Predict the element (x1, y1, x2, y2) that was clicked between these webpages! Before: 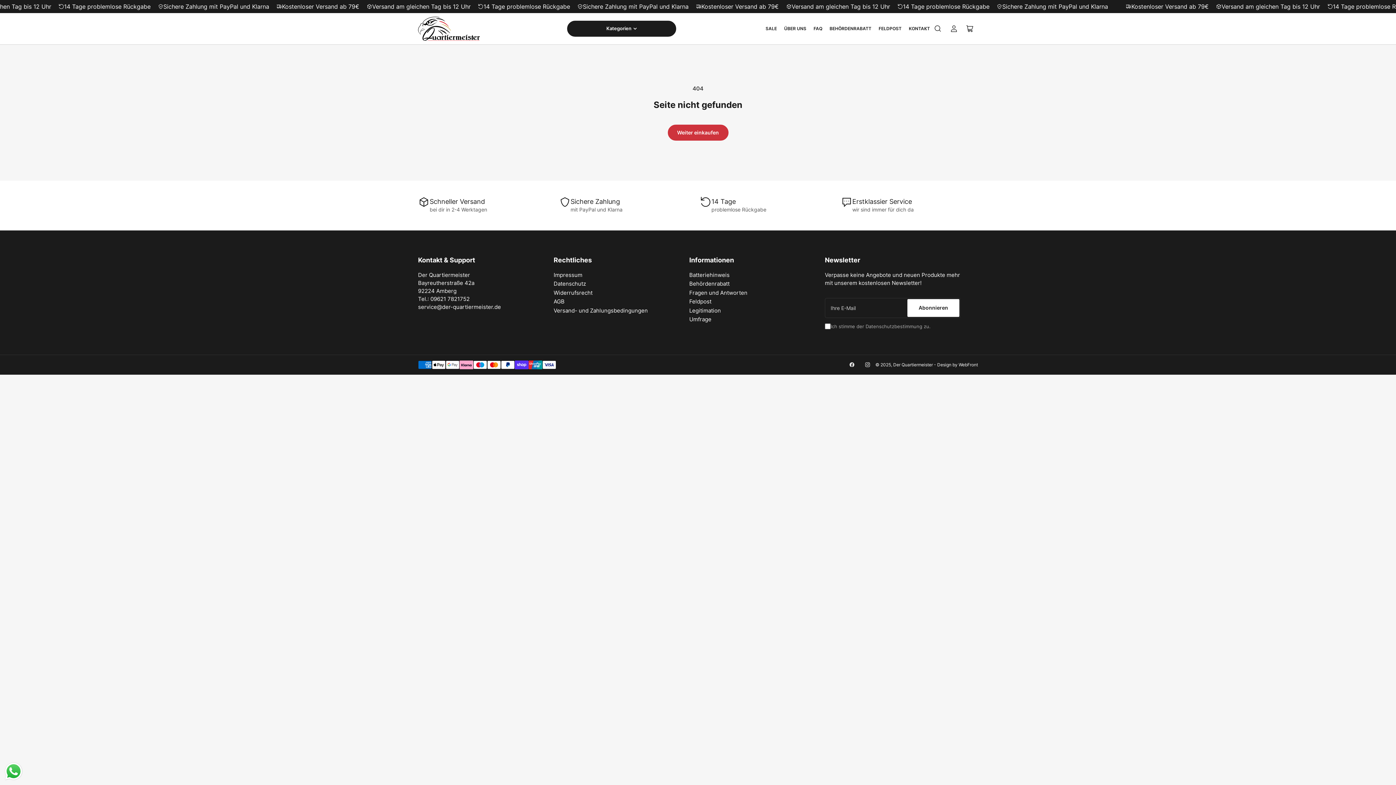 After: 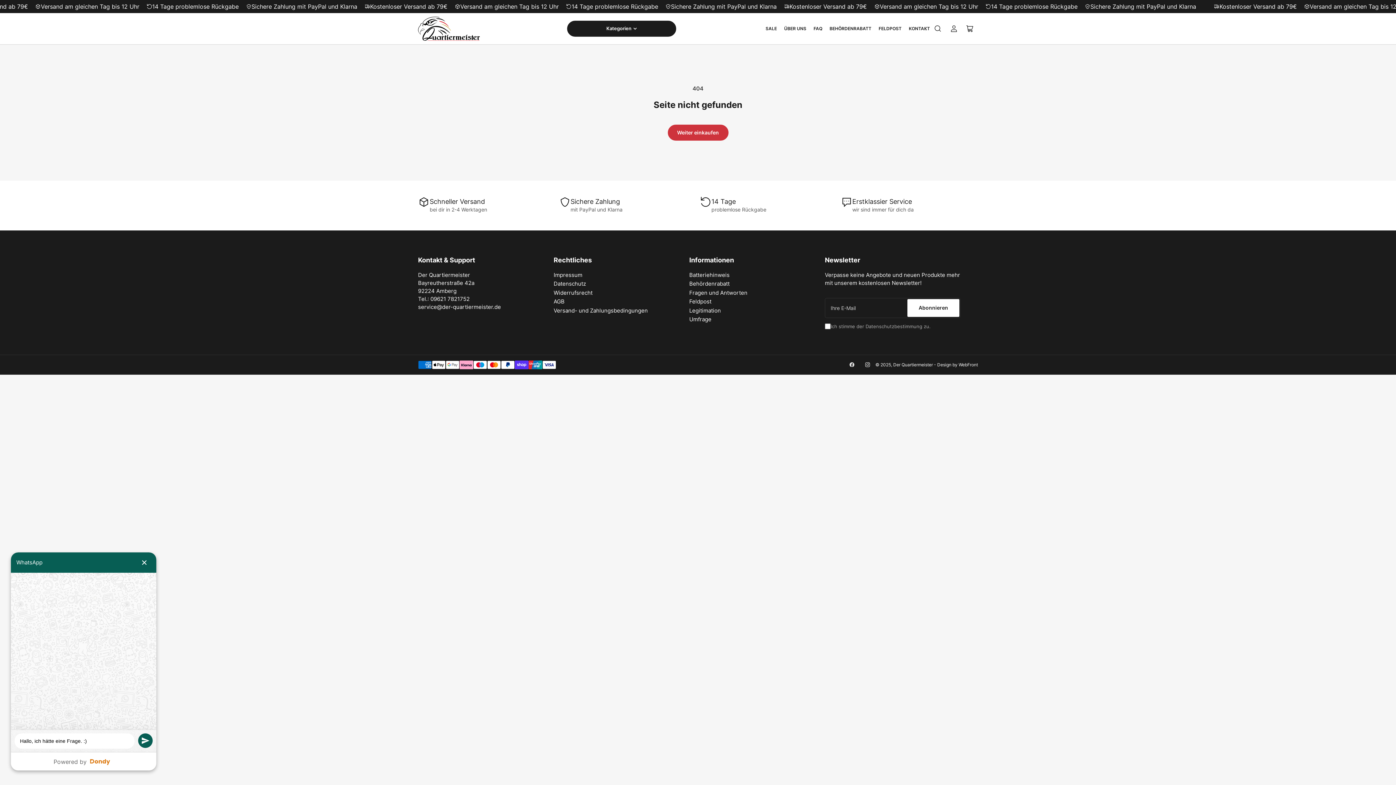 Action: label: Send a message via WhatsApp bbox: (3, 761, 23, 781)